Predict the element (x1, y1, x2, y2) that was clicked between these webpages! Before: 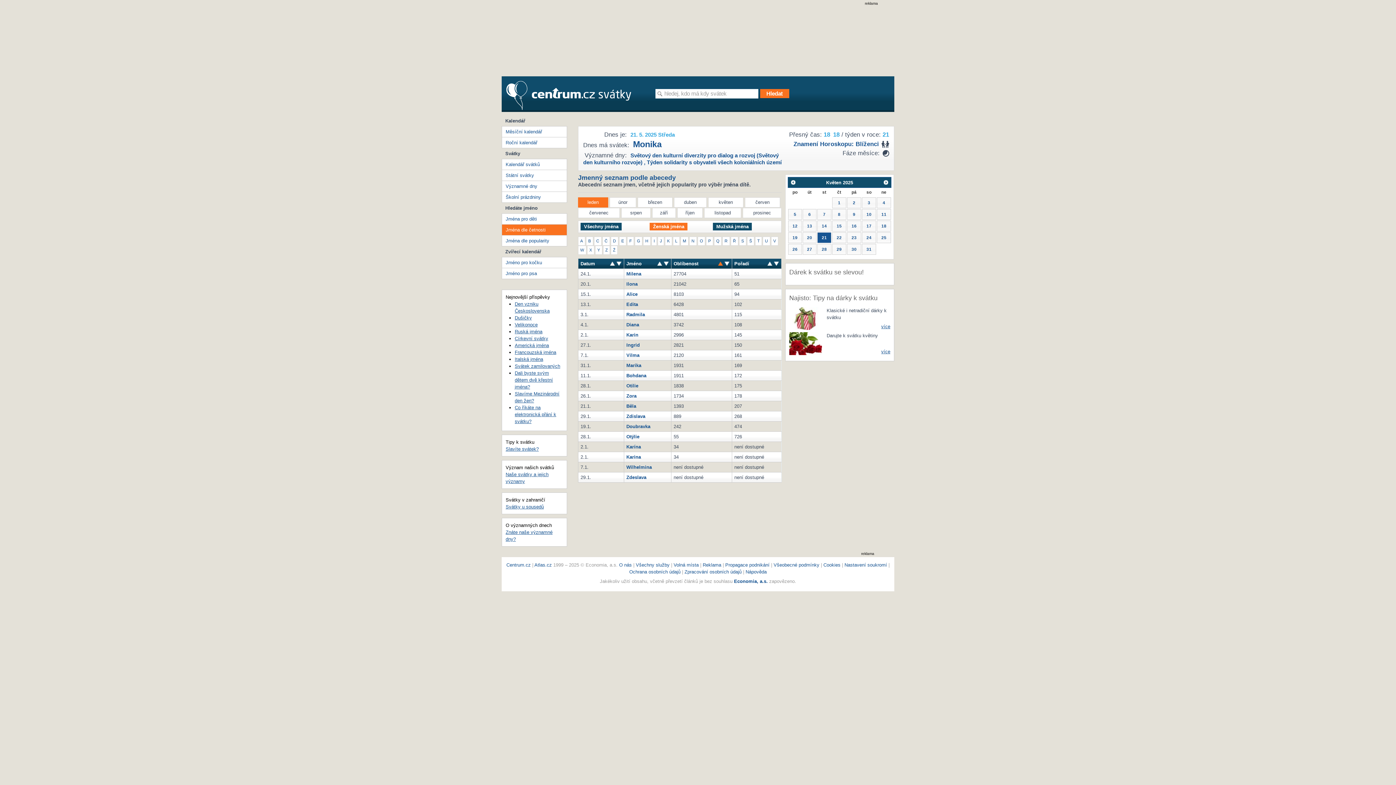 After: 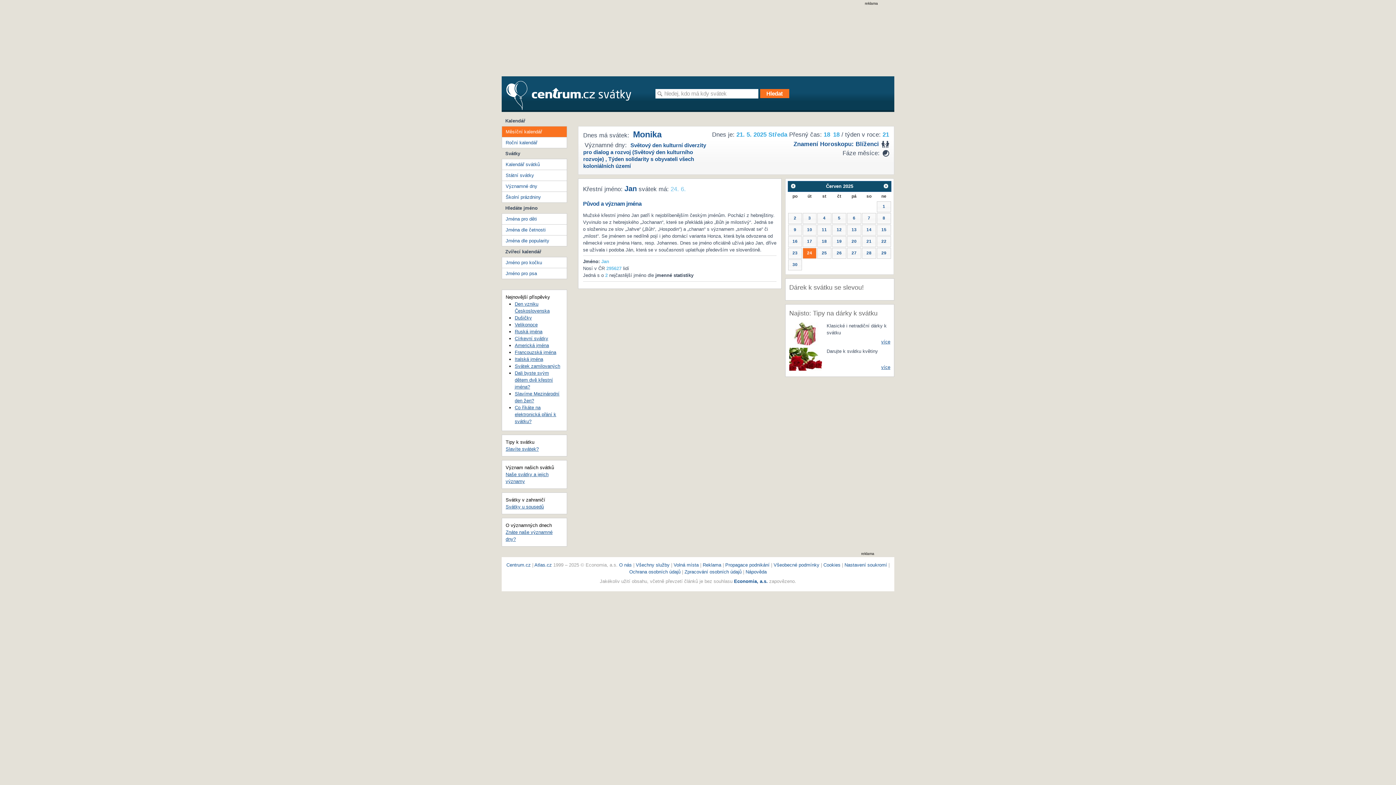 Action: label: 24 bbox: (862, 232, 876, 243)